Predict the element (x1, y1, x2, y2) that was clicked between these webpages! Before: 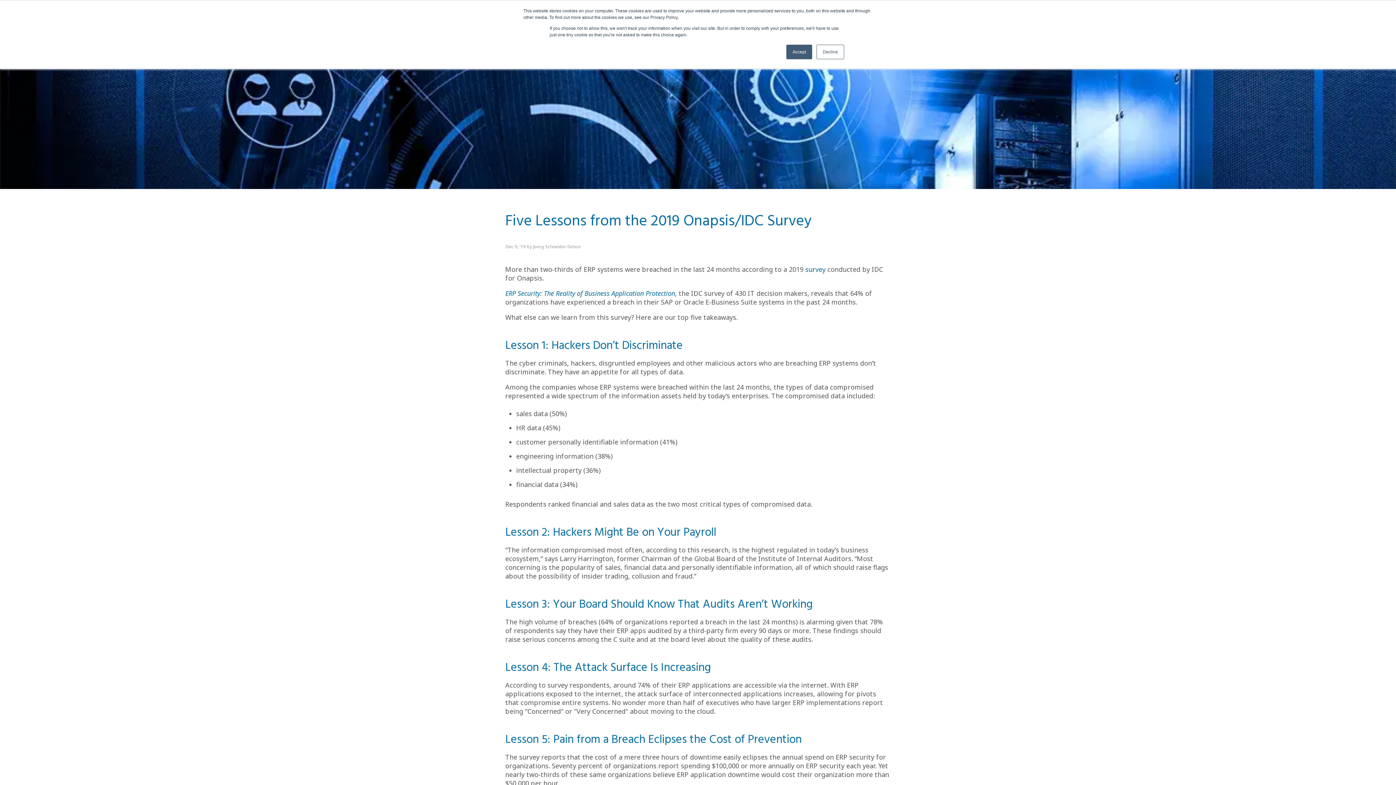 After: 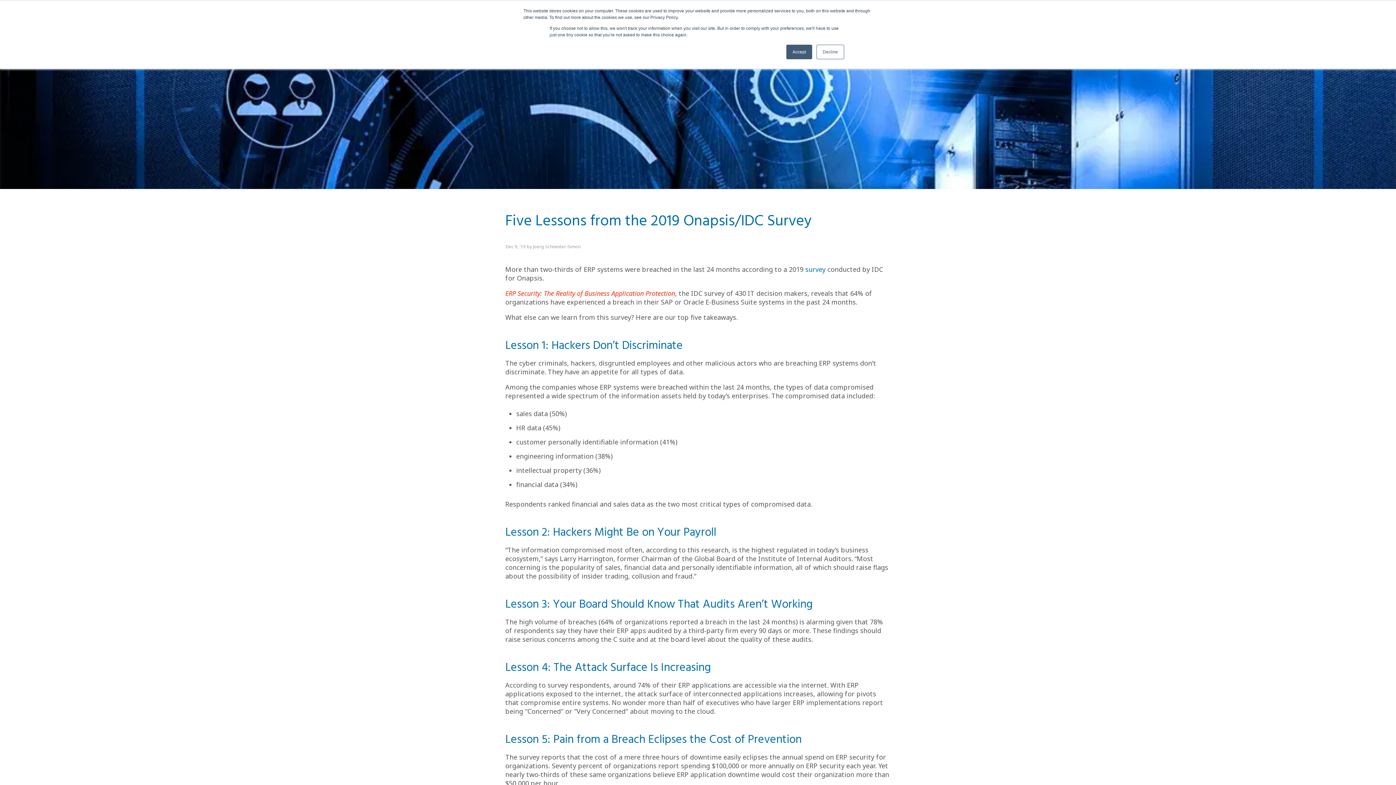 Action: label: ERP Security: The Reality of Business Application Protection bbox: (505, 289, 675, 297)